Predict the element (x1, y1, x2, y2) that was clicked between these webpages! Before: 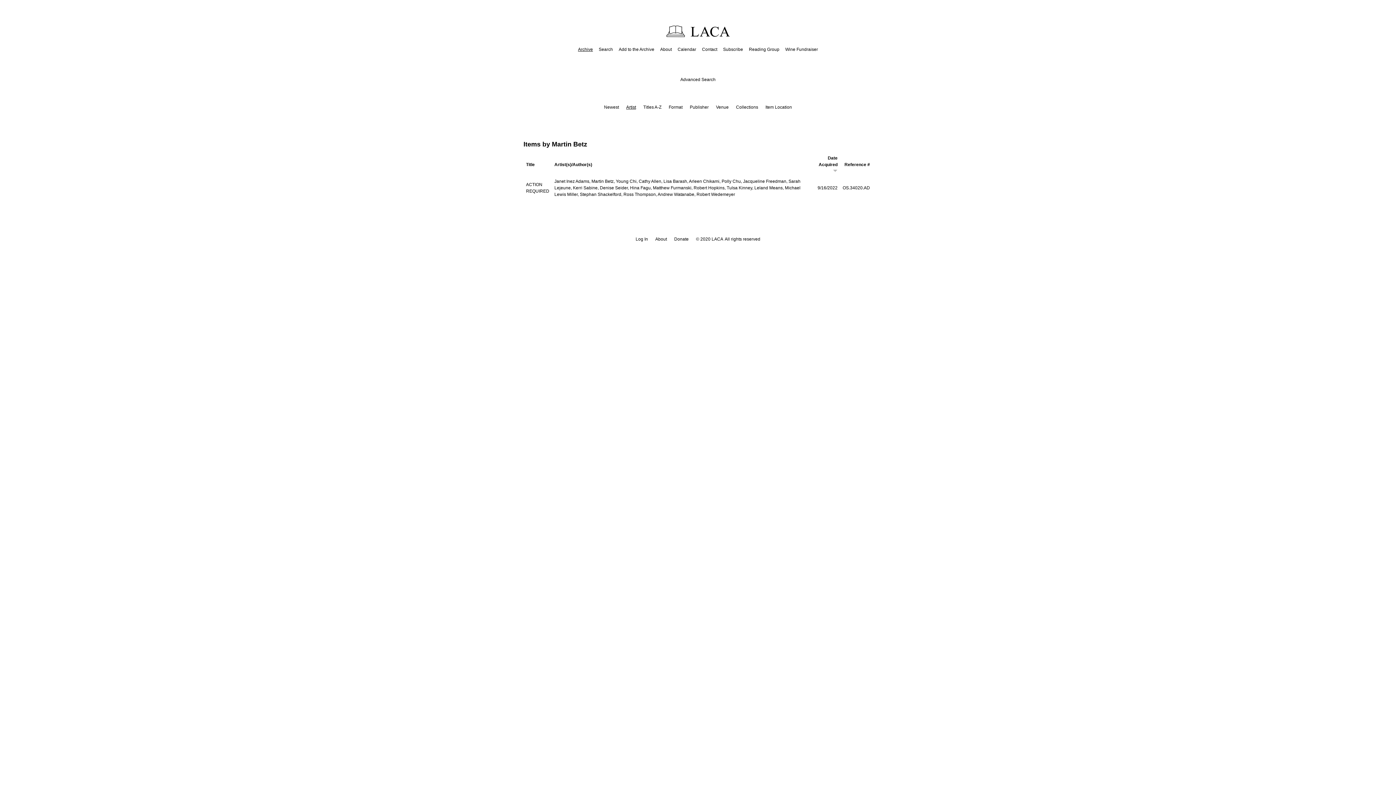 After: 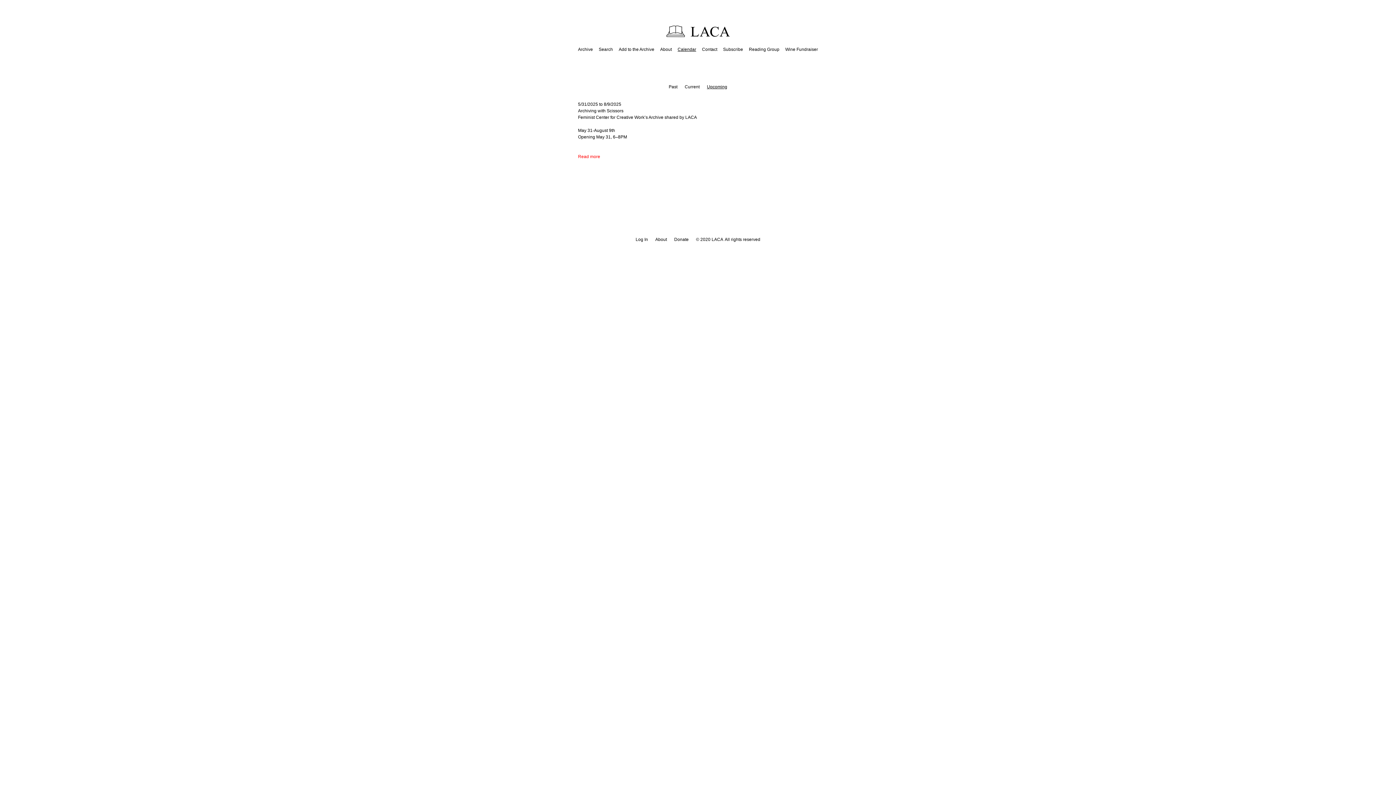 Action: bbox: (677, 47, 696, 52) label: Calendar